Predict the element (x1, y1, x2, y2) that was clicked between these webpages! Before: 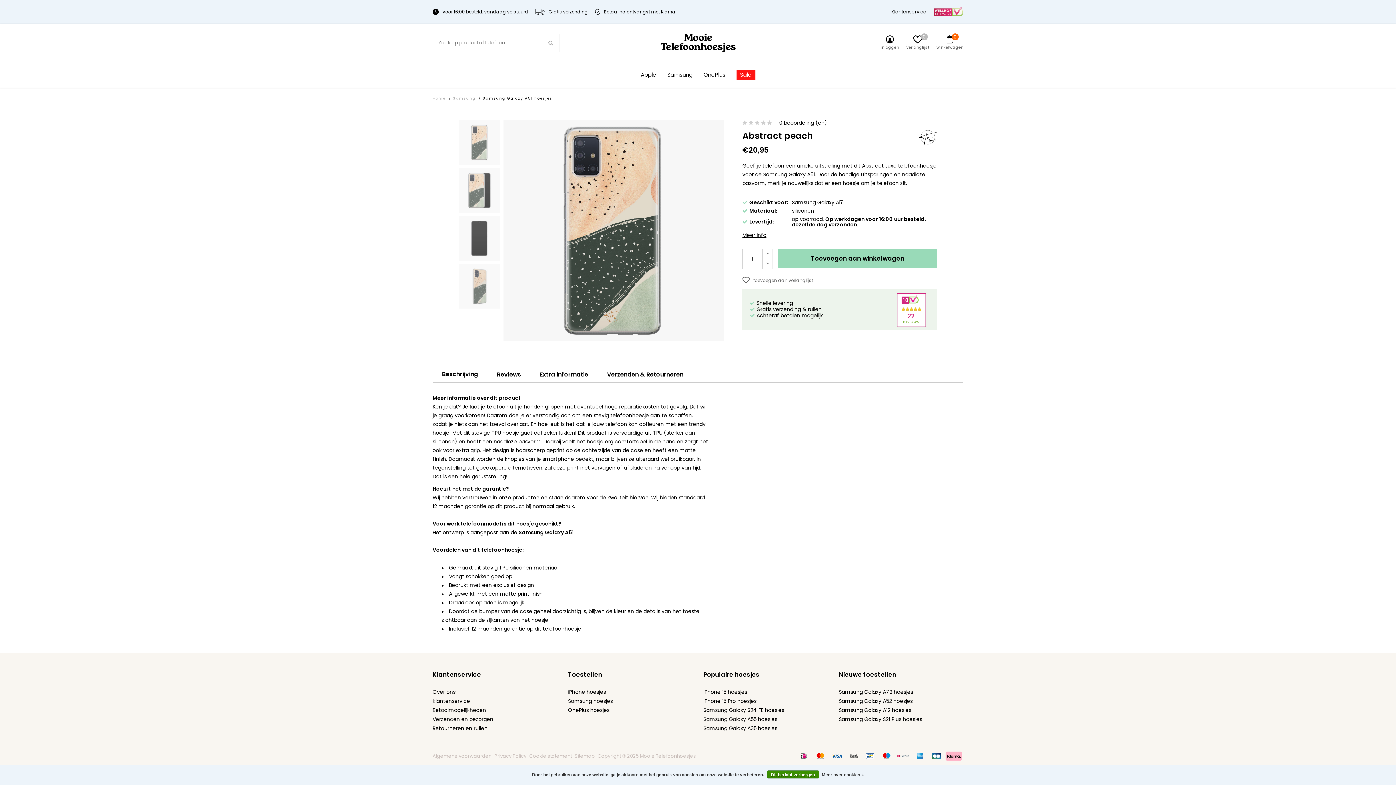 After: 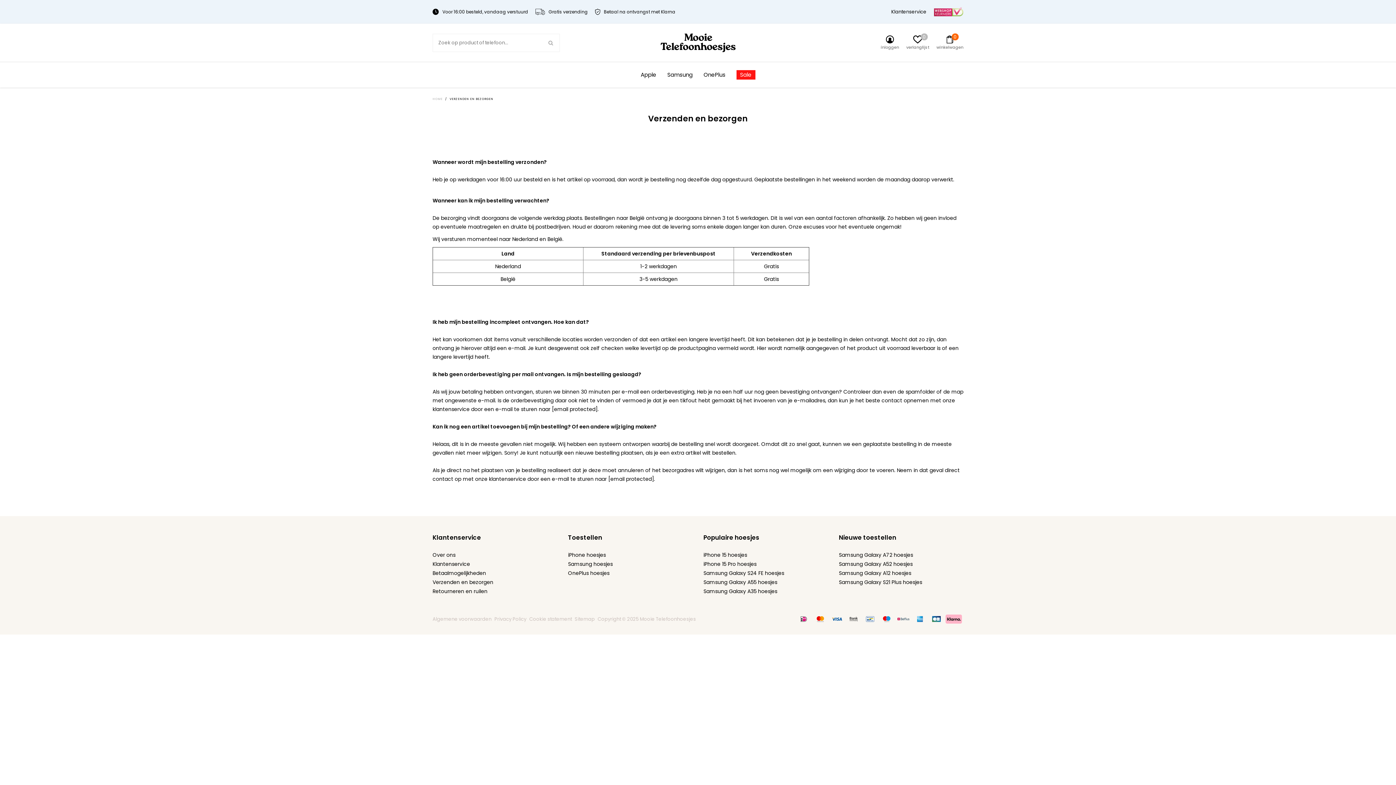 Action: bbox: (432, 716, 493, 723) label: Verzenden en bezorgen